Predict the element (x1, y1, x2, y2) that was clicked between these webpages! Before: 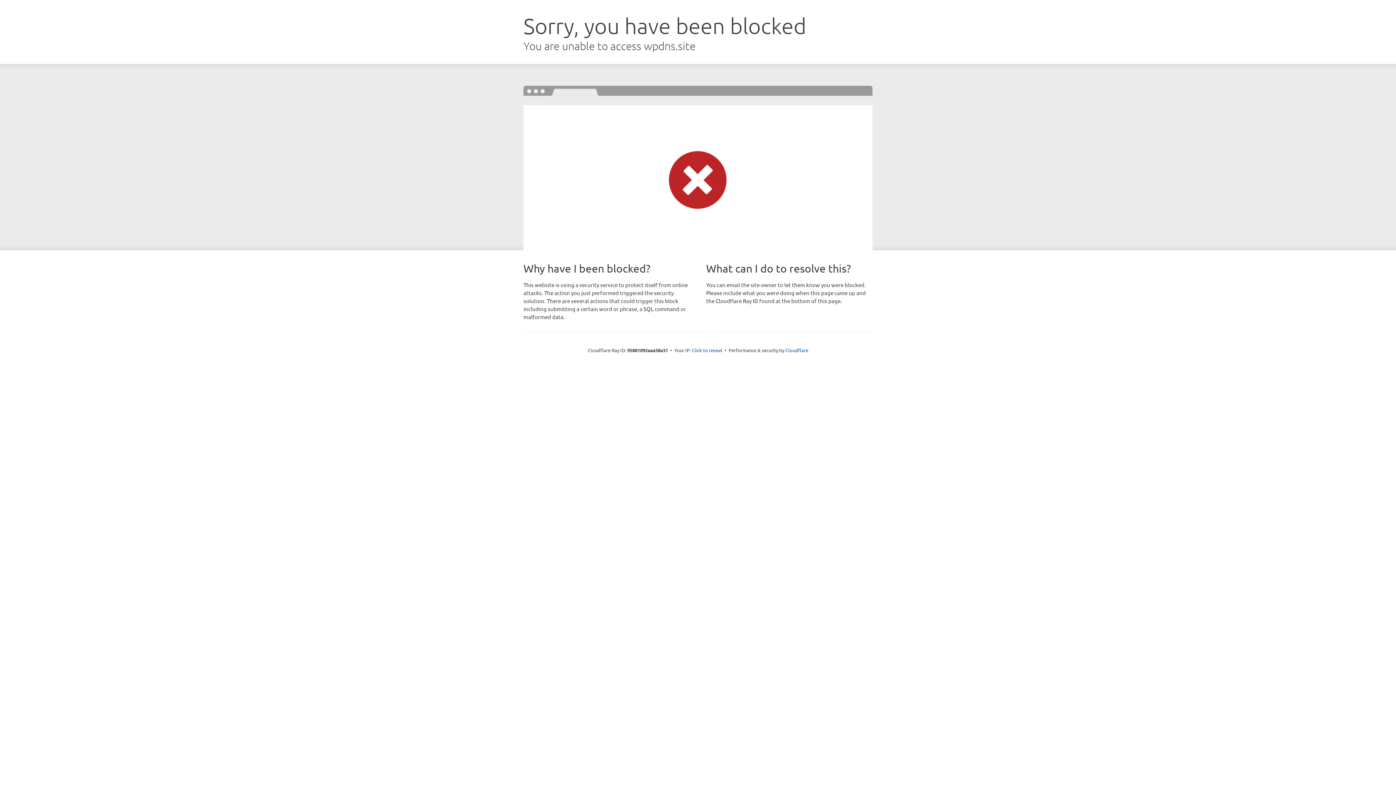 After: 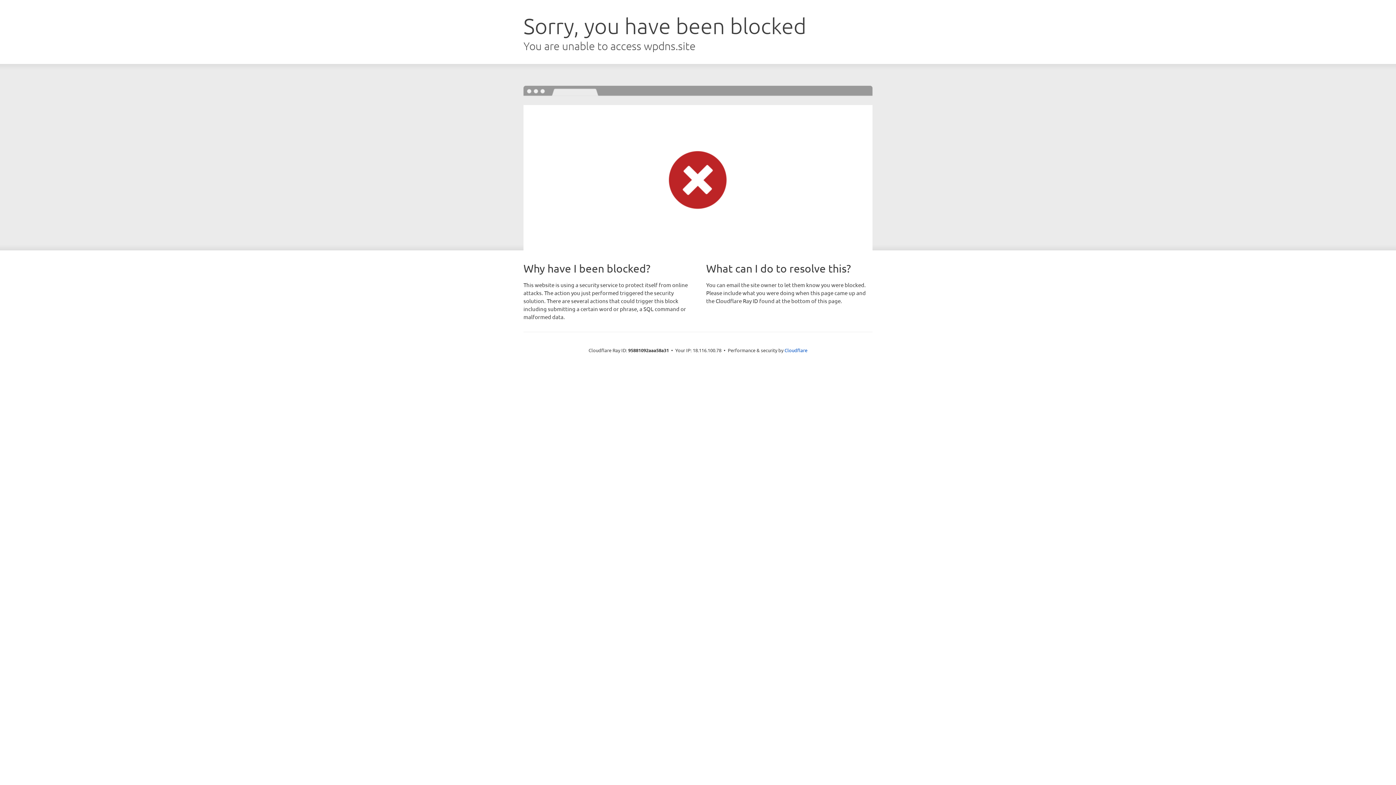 Action: bbox: (692, 346, 722, 353) label: Click to reveal